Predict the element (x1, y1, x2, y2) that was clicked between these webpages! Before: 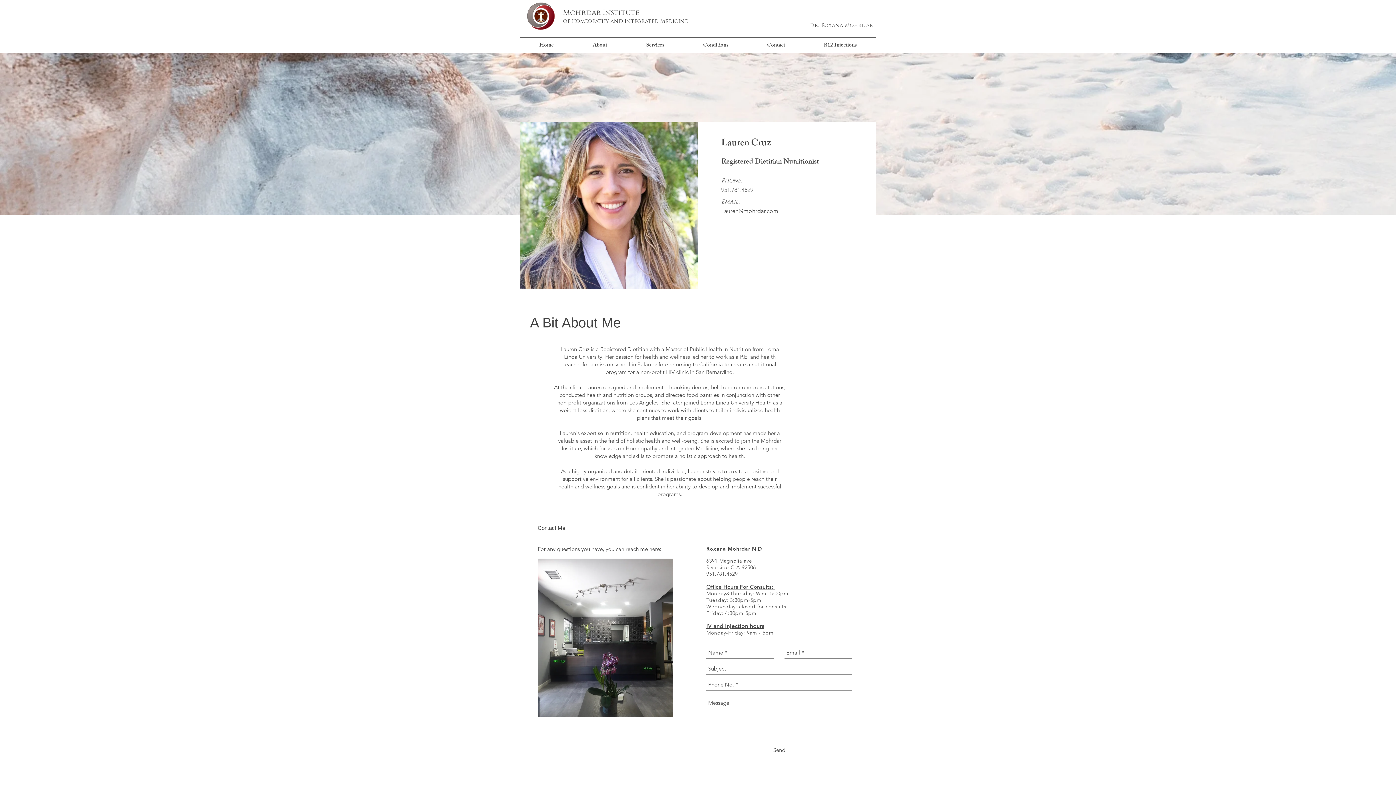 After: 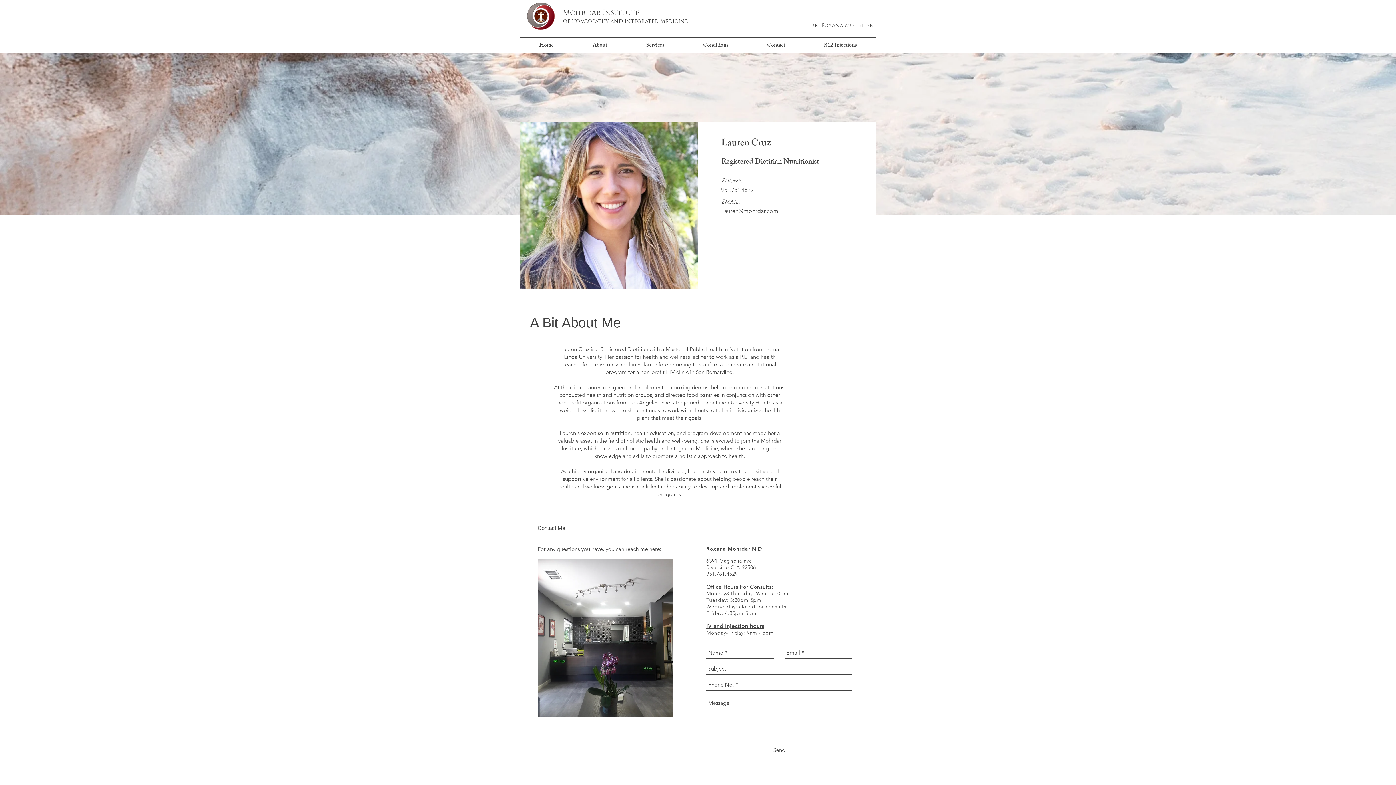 Action: label: Lauren@mohrdar.com bbox: (721, 207, 778, 214)